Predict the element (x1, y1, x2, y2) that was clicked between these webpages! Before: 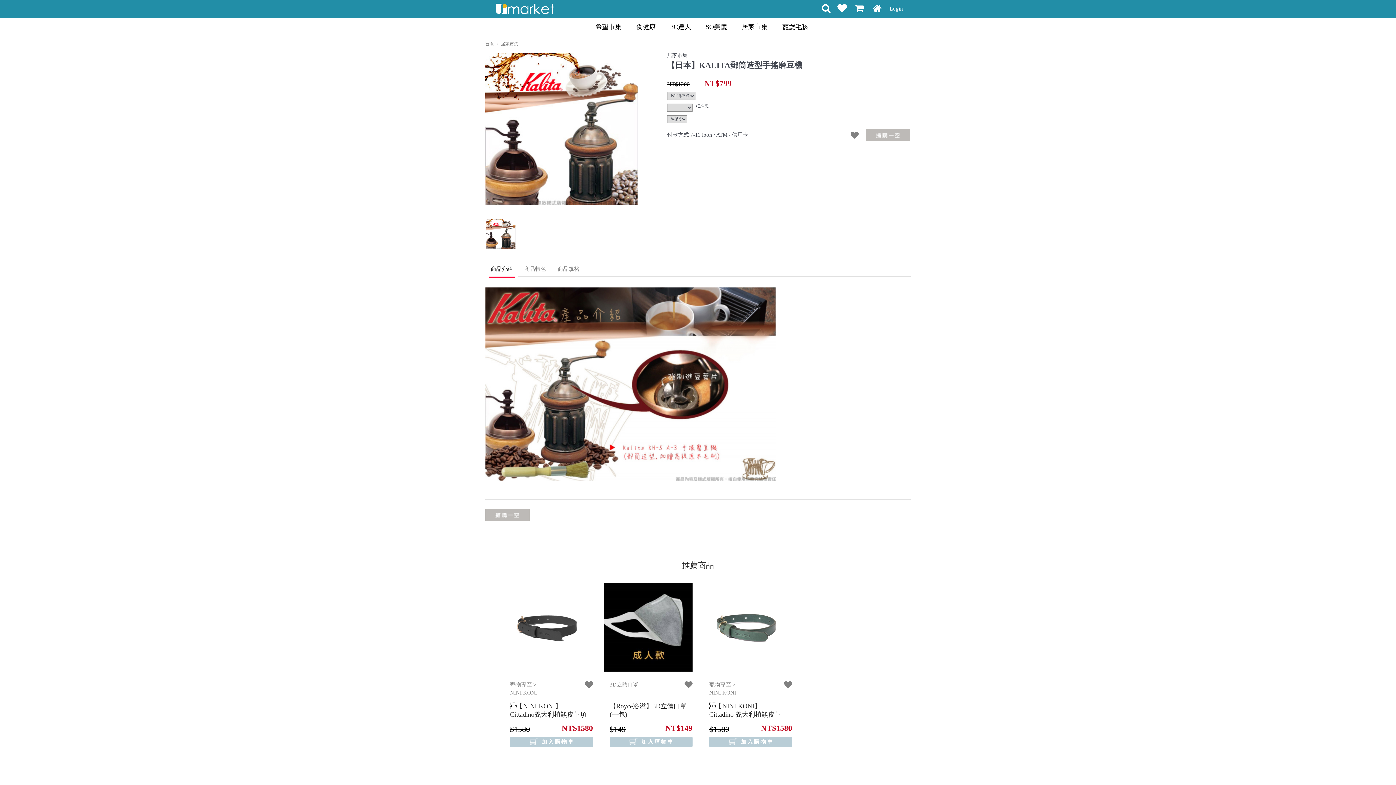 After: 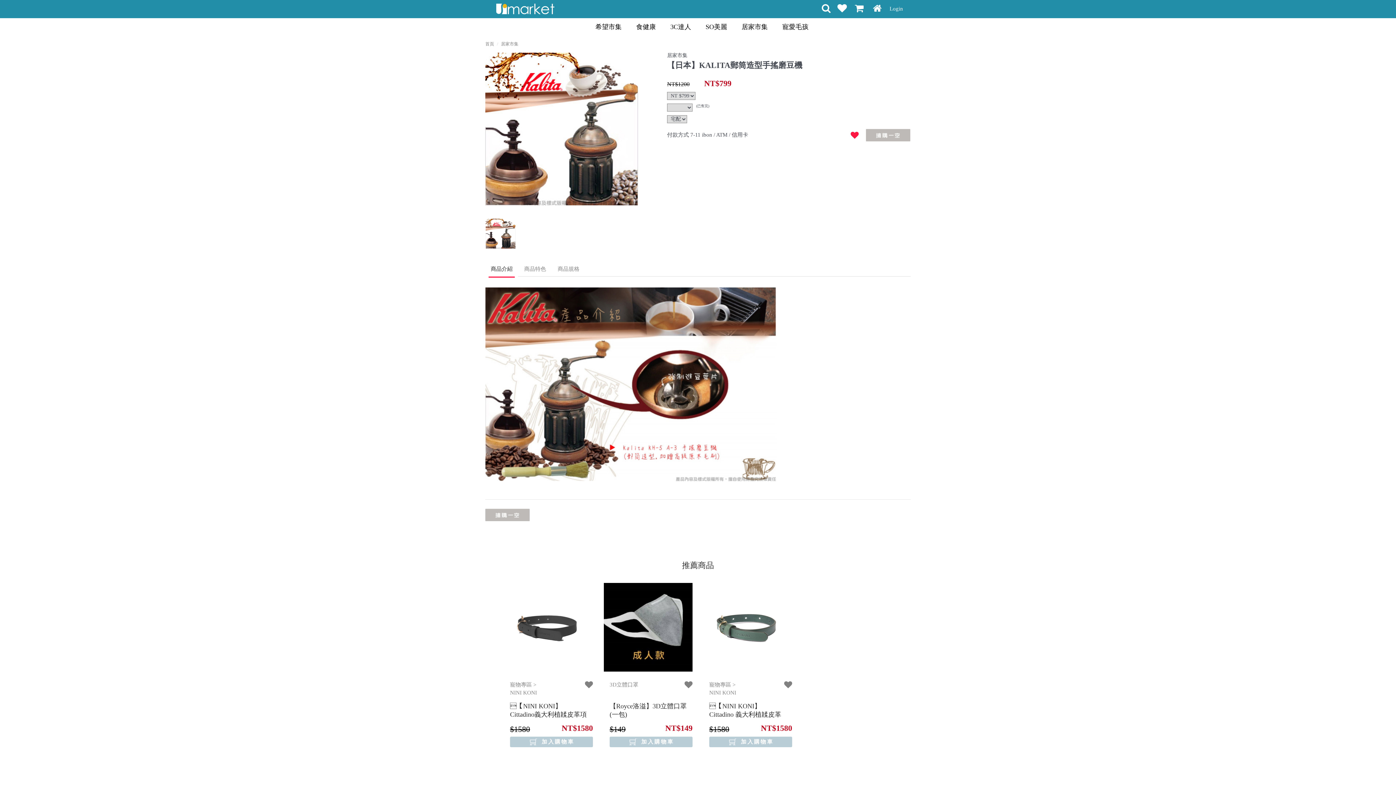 Action: bbox: (850, 128, 858, 140)